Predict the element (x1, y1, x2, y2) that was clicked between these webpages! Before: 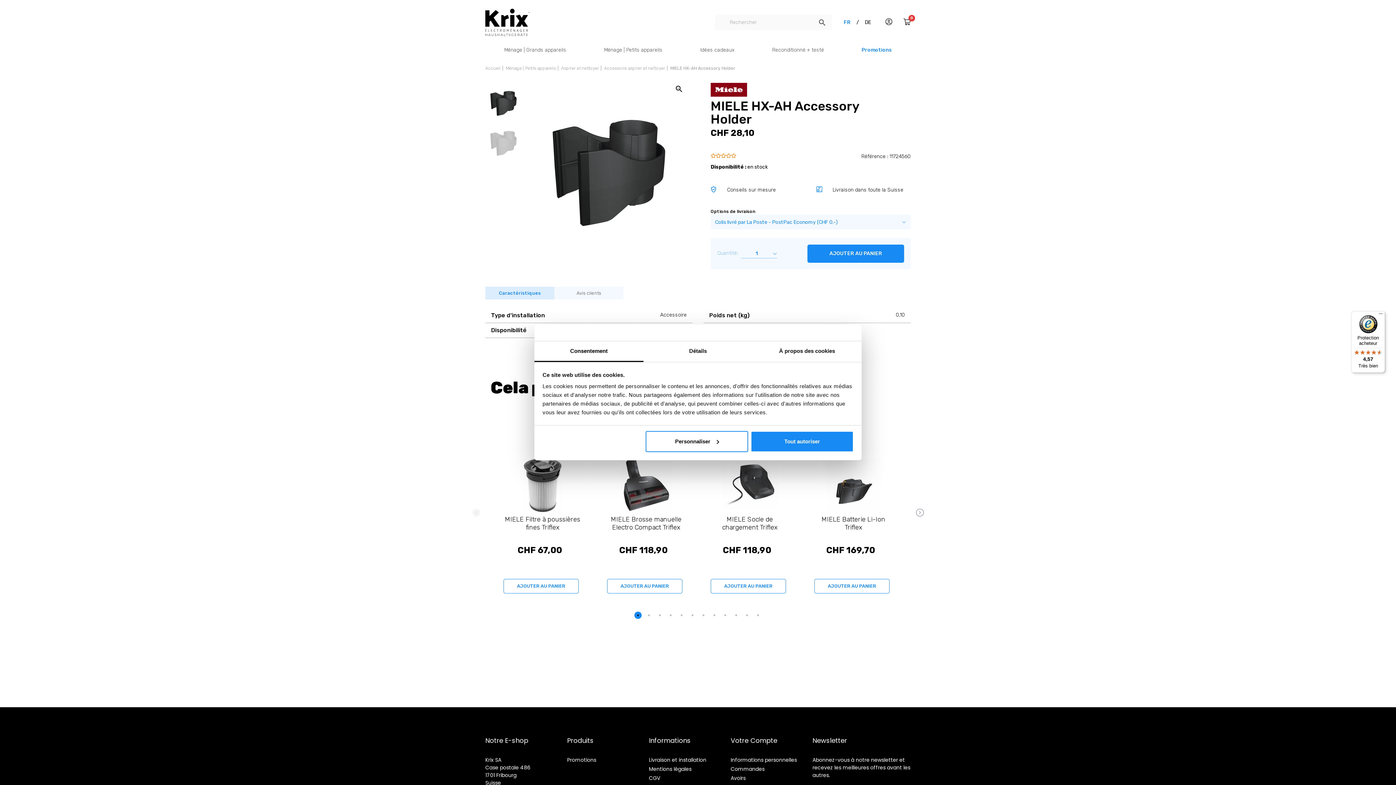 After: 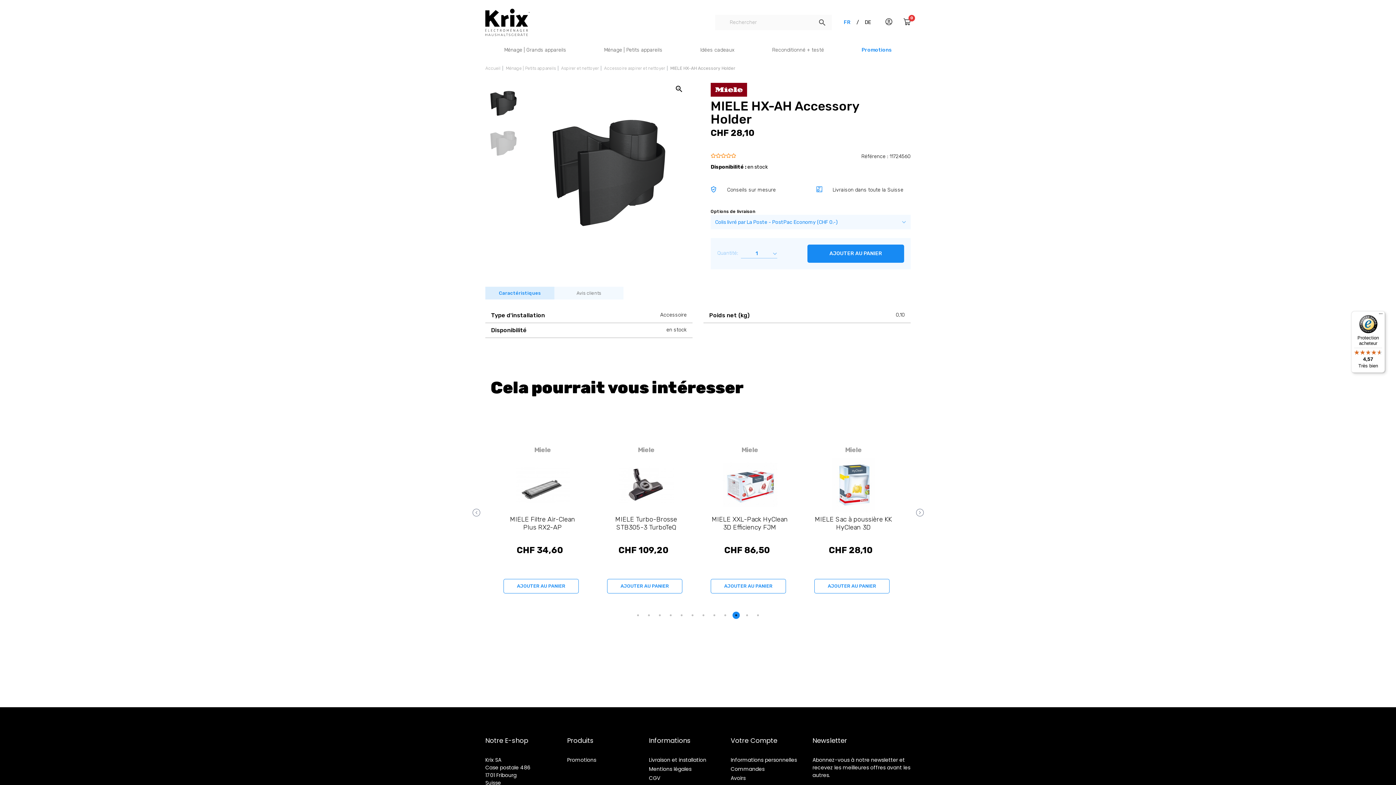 Action: label: 10 of 4 bbox: (732, 612, 740, 619)